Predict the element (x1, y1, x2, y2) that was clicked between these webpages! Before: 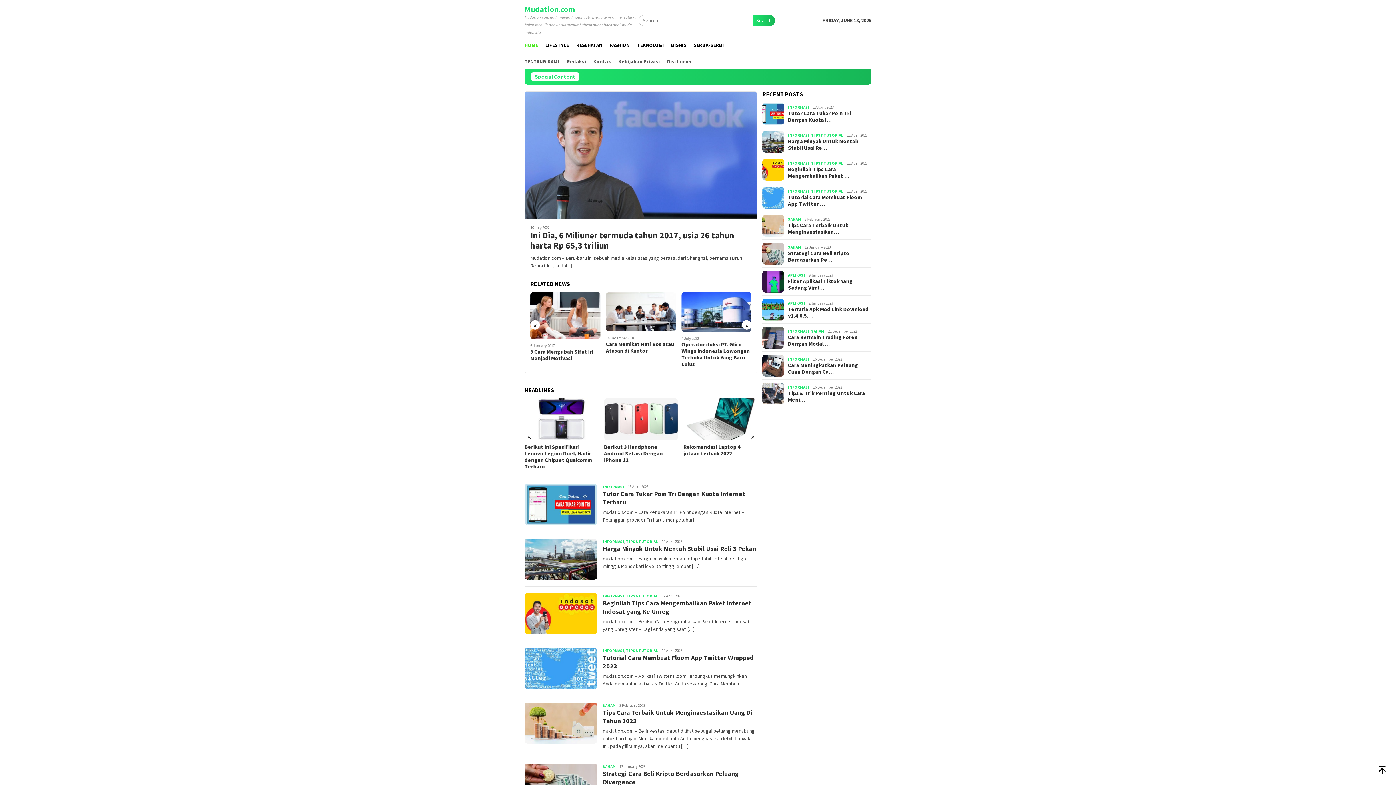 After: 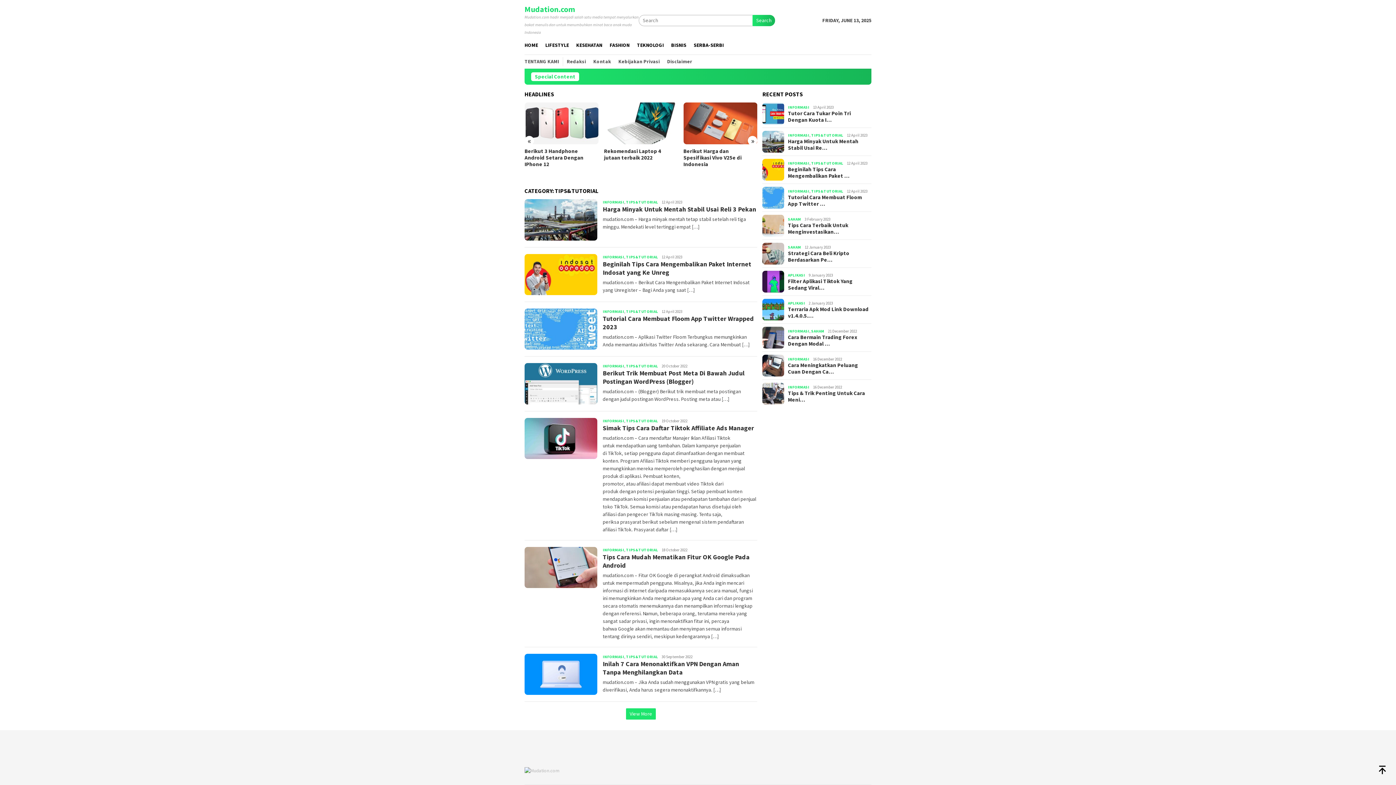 Action: bbox: (626, 648, 658, 653) label: TIPS&TUTORIAL